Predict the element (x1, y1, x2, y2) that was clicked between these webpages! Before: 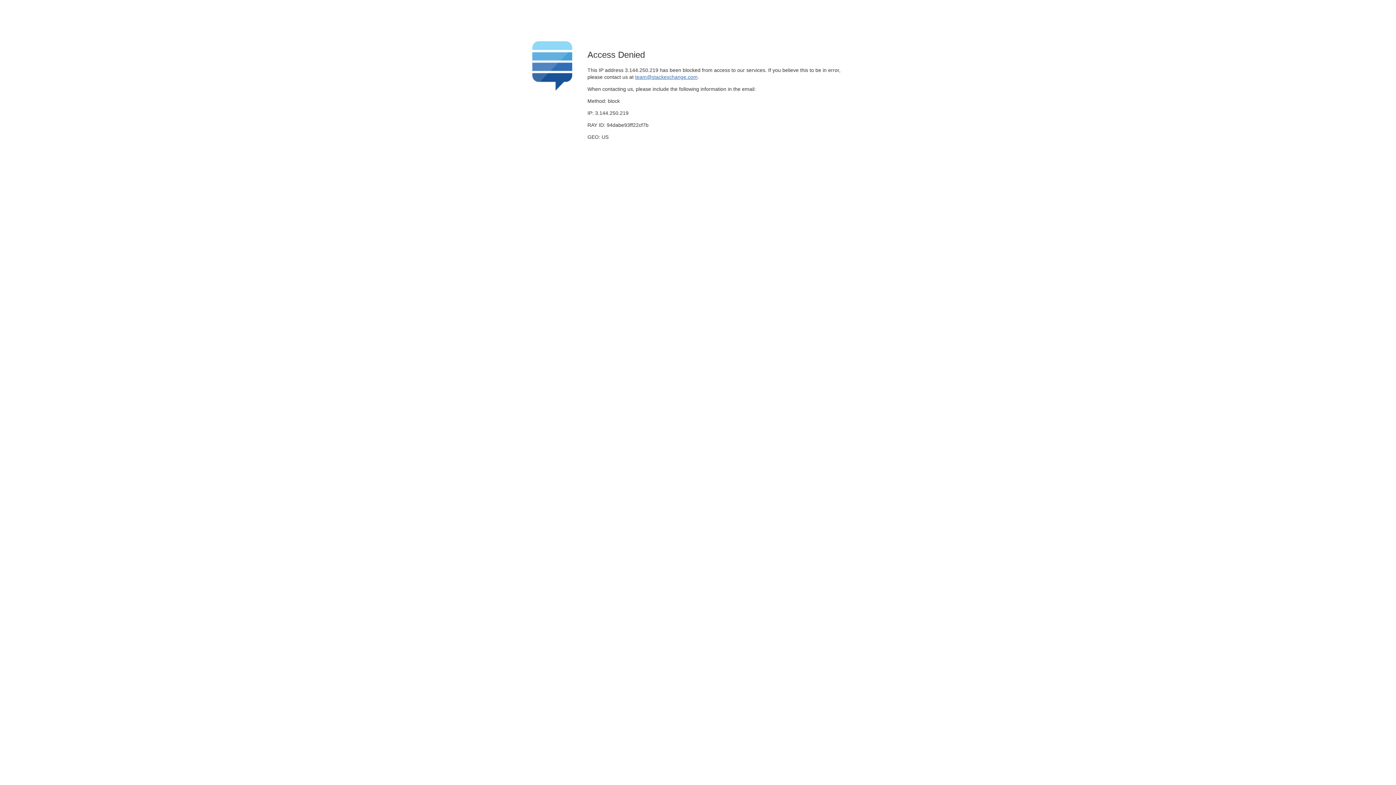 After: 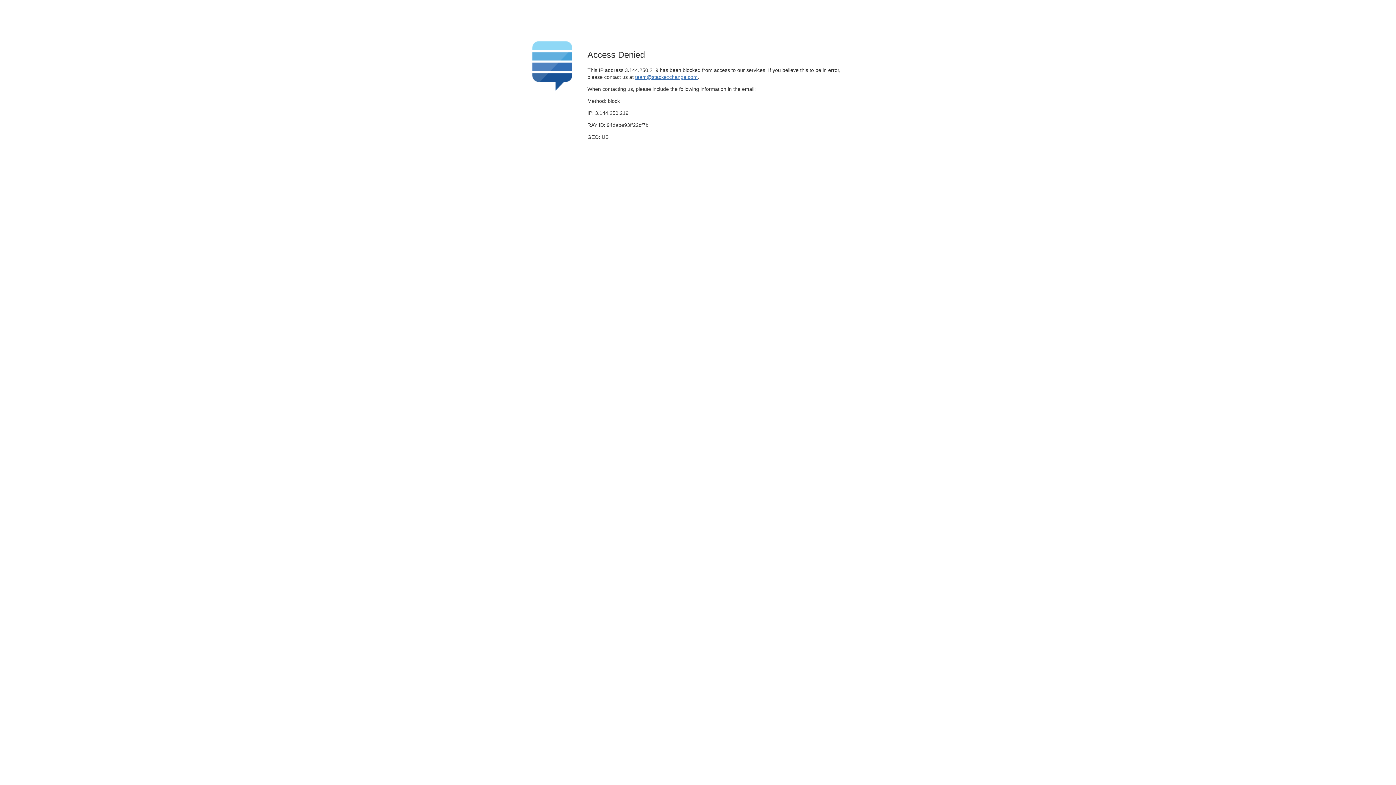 Action: bbox: (635, 74, 697, 79) label: team@stackexchange.com